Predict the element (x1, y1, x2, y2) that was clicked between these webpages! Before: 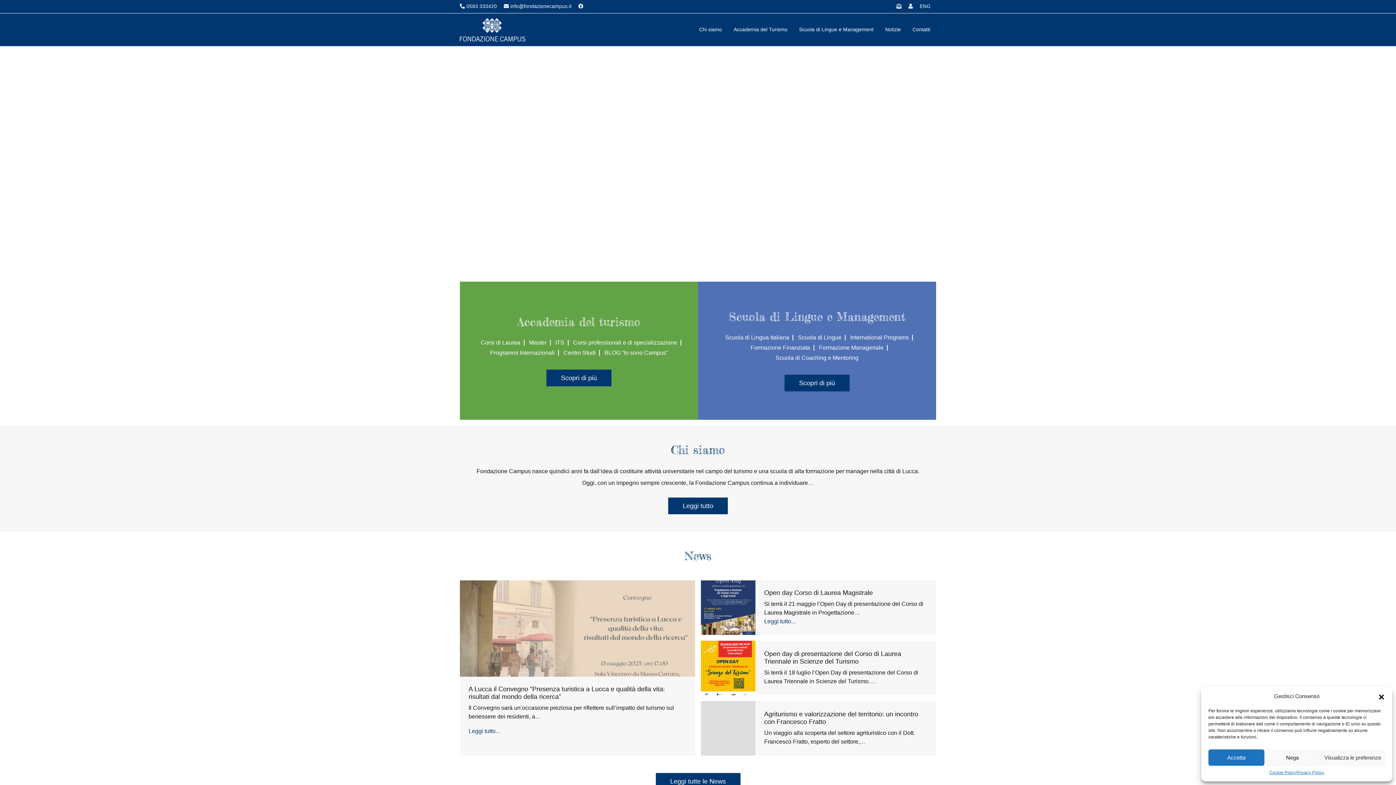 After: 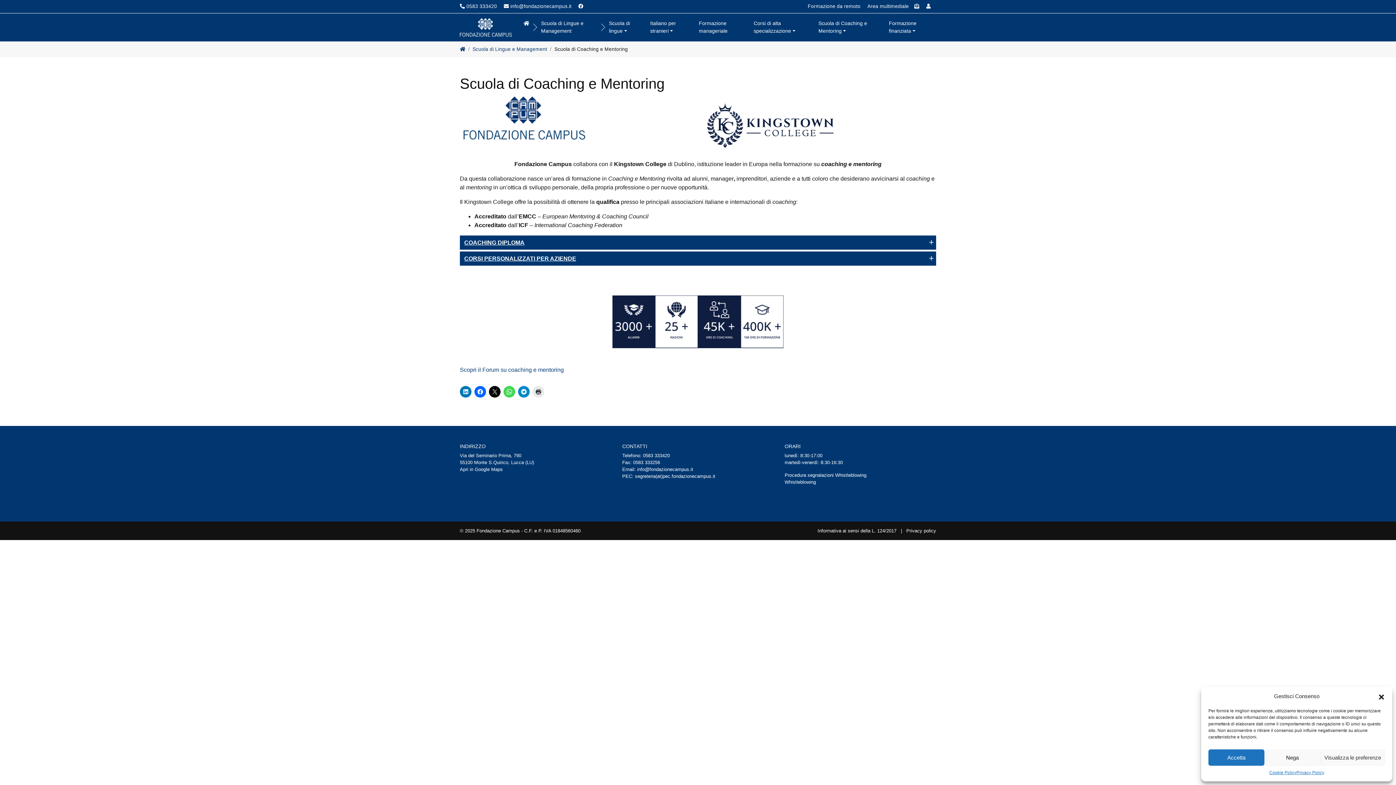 Action: bbox: (775, 354, 858, 360) label: Scuola di Coaching e Mentoring